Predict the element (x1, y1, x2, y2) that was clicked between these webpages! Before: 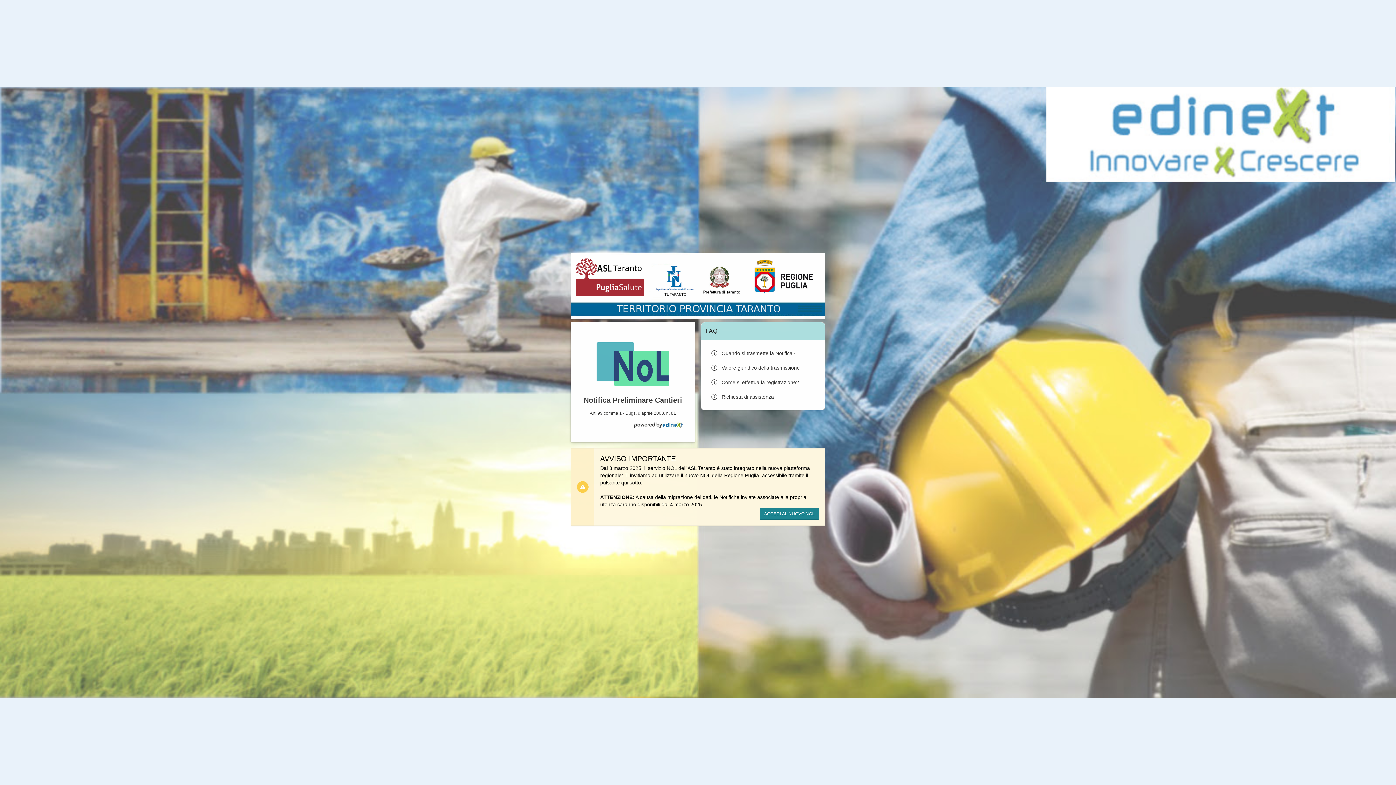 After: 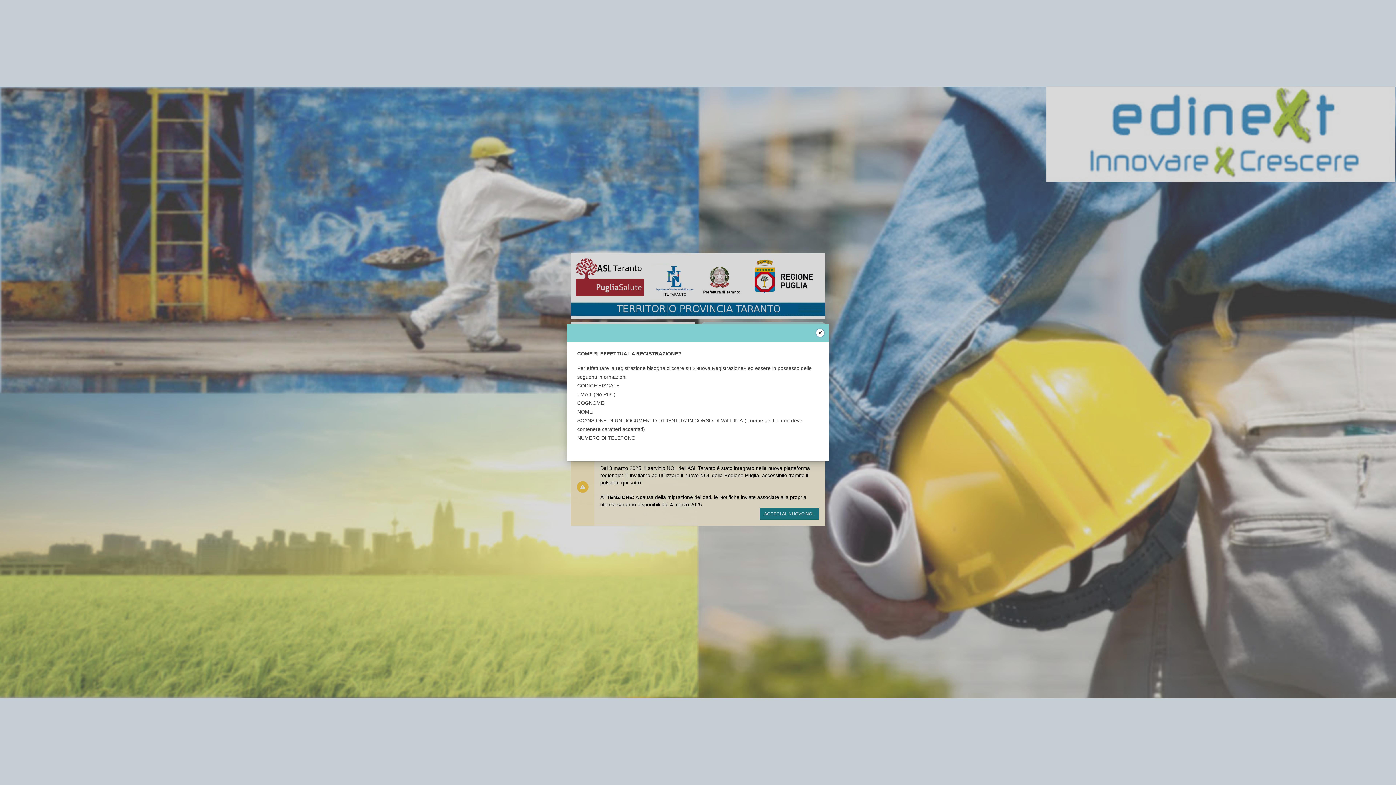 Action: bbox: (707, 375, 819, 389) label: Come si effettua la registrazione?